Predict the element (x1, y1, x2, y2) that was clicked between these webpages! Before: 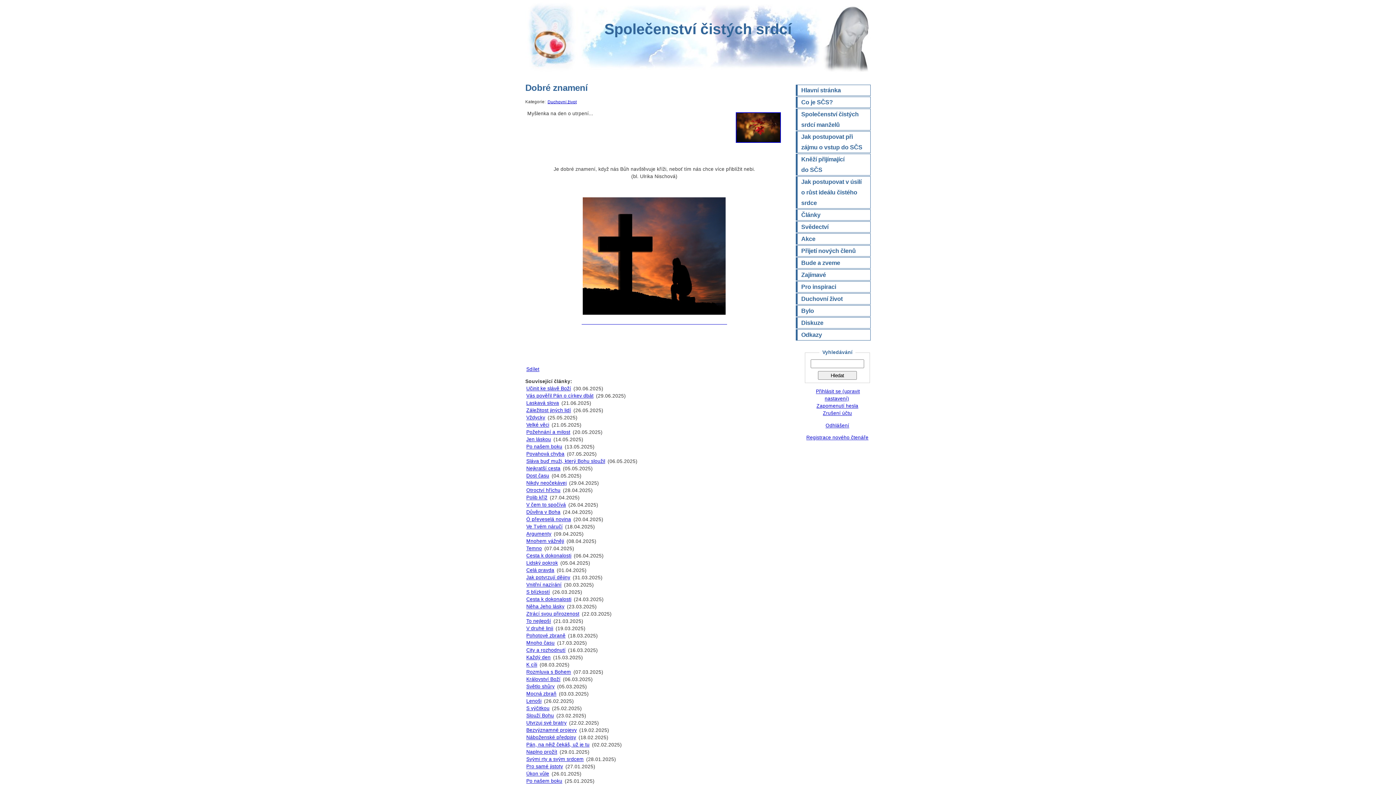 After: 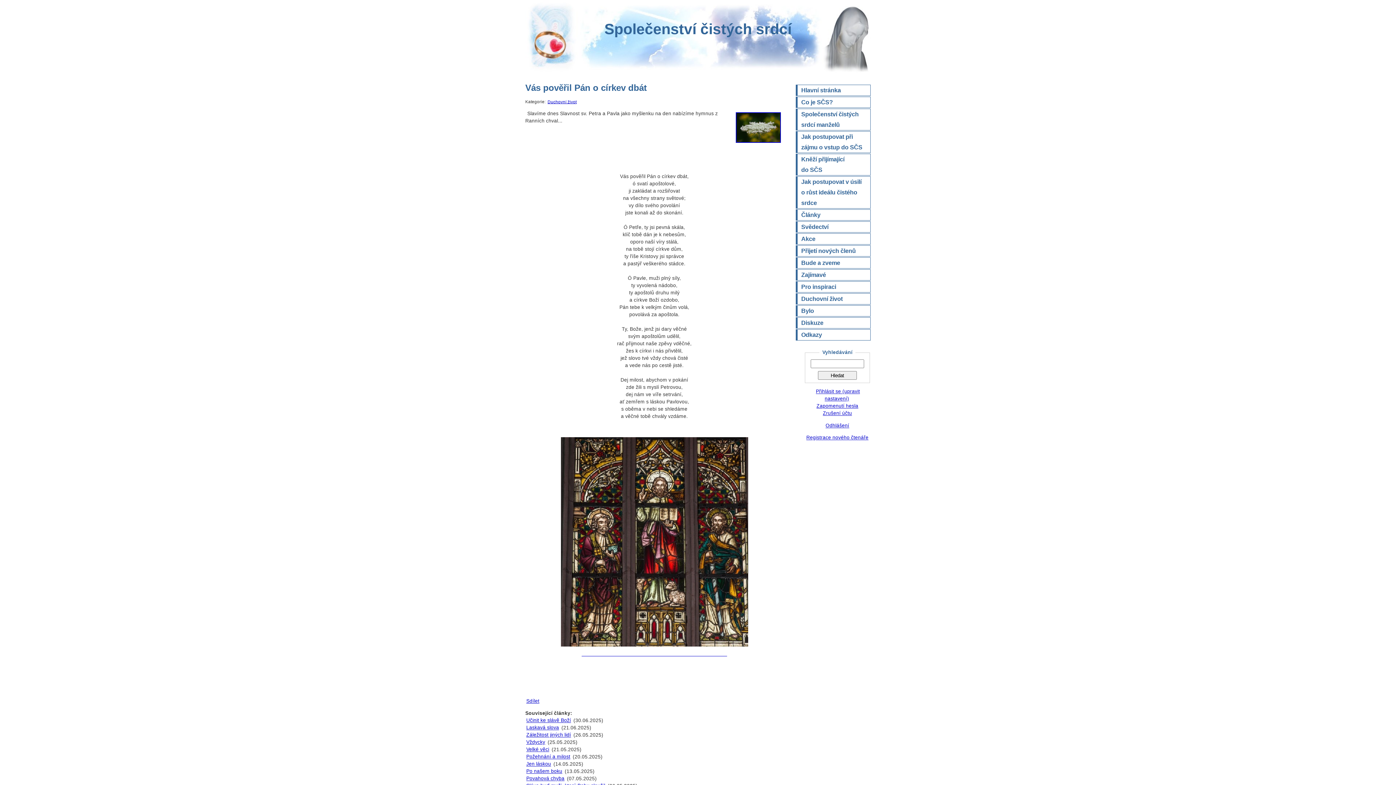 Action: bbox: (525, 392, 594, 399) label: Vás pověřil Pán o církev dbát